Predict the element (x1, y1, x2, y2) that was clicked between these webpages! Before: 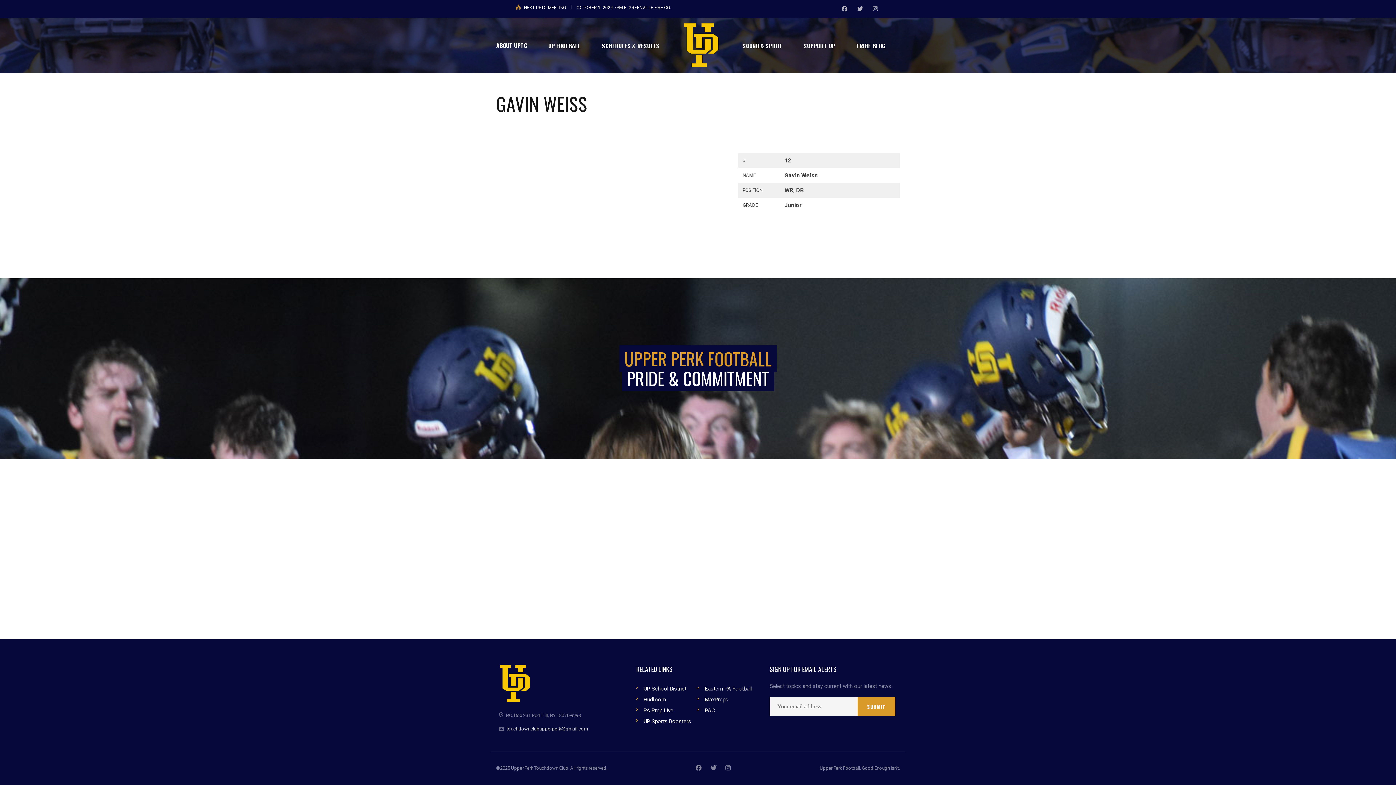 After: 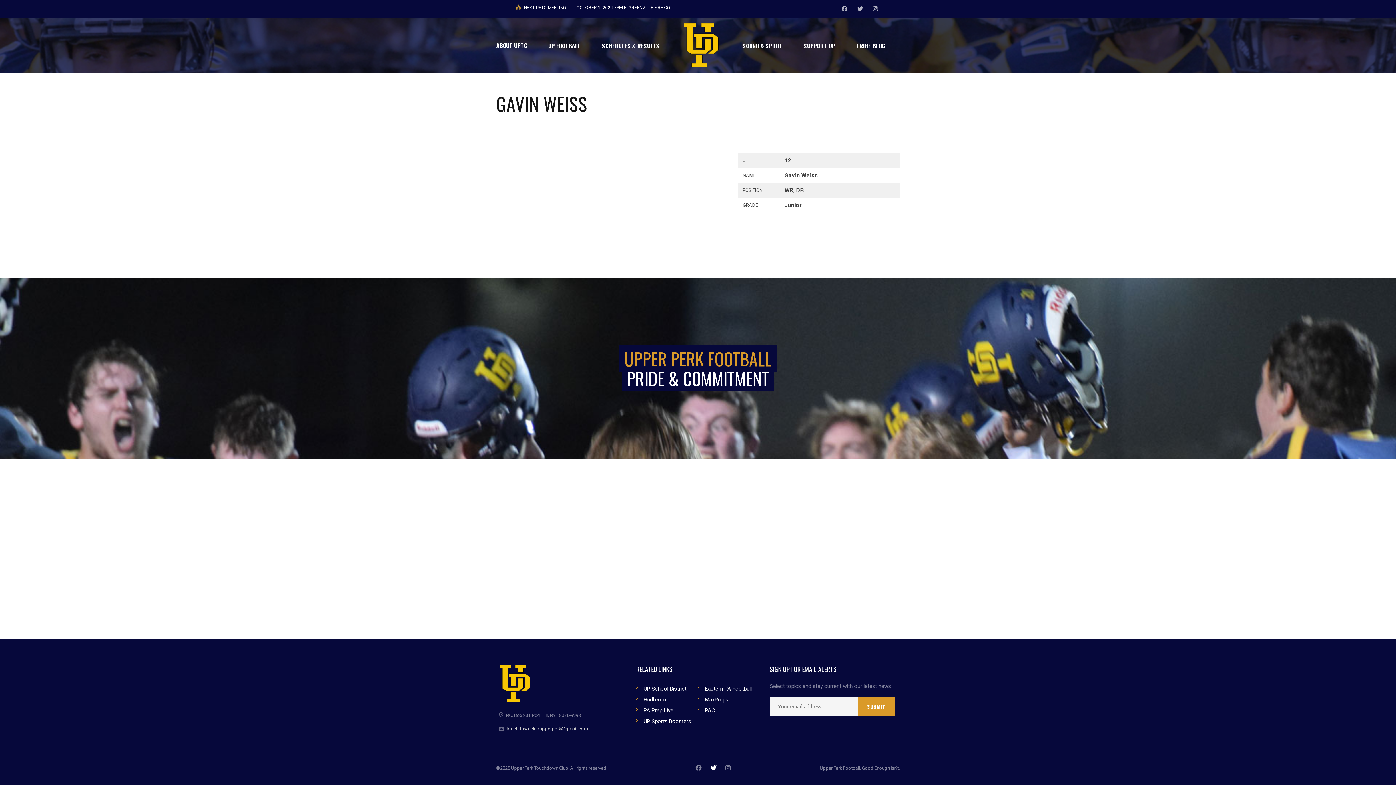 Action: bbox: (707, 762, 720, 775)